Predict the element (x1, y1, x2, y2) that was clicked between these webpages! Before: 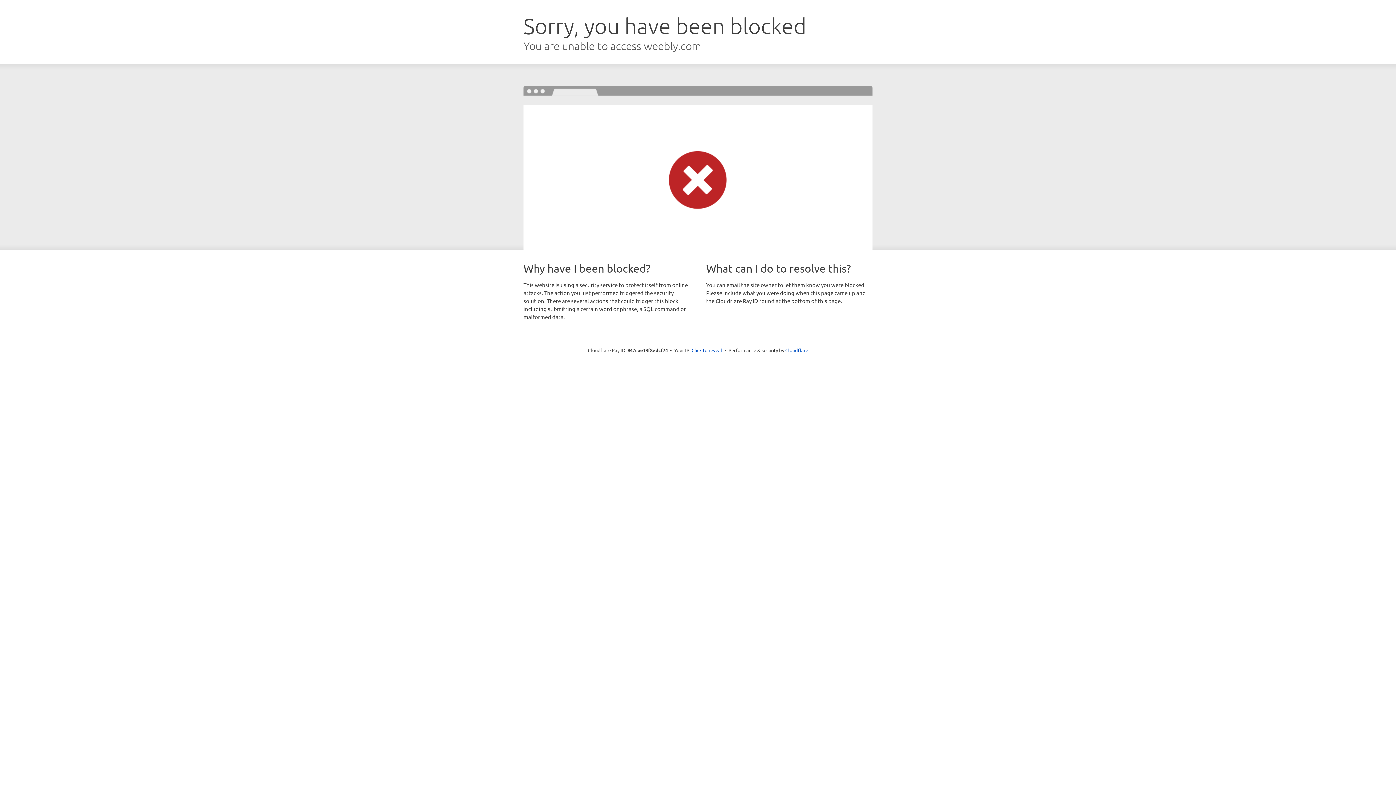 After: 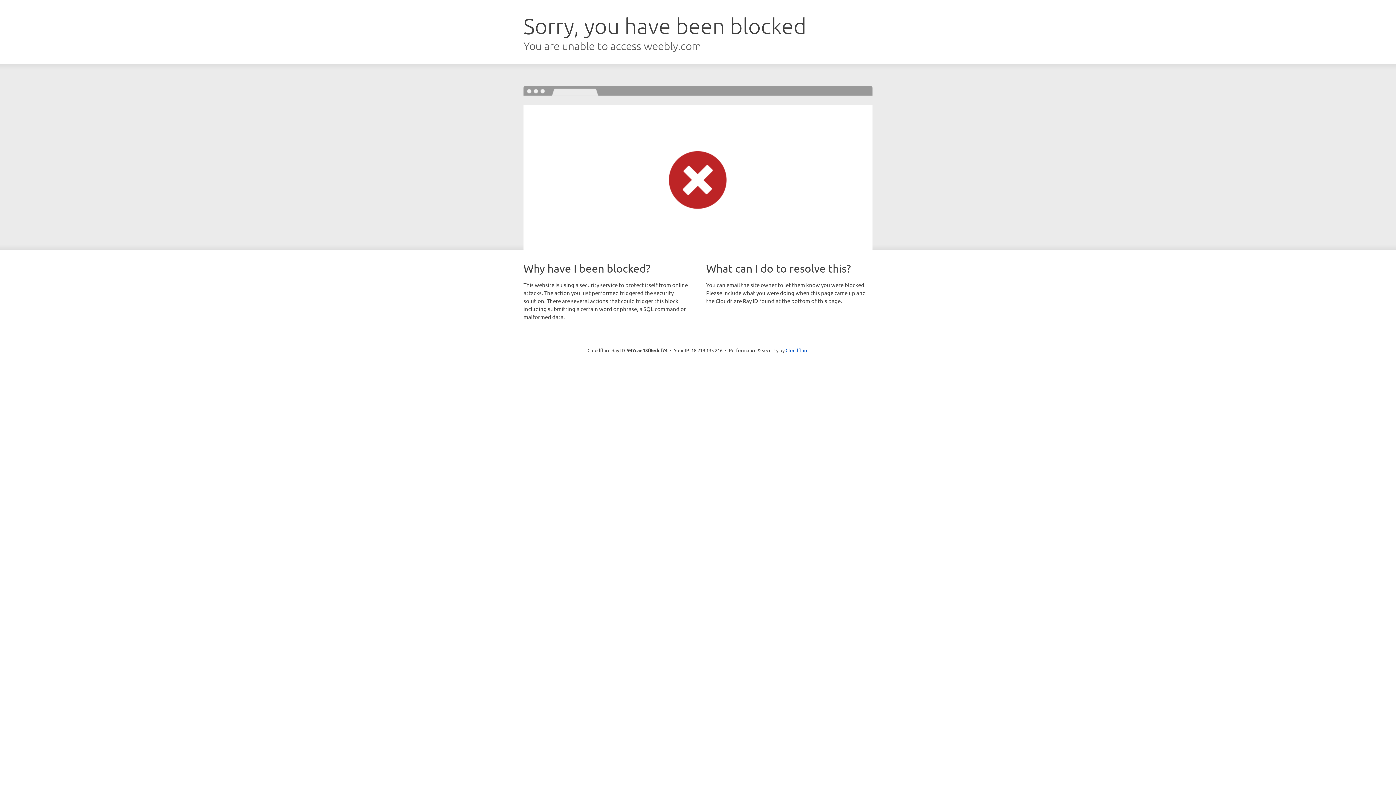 Action: bbox: (691, 346, 722, 353) label: Click to reveal